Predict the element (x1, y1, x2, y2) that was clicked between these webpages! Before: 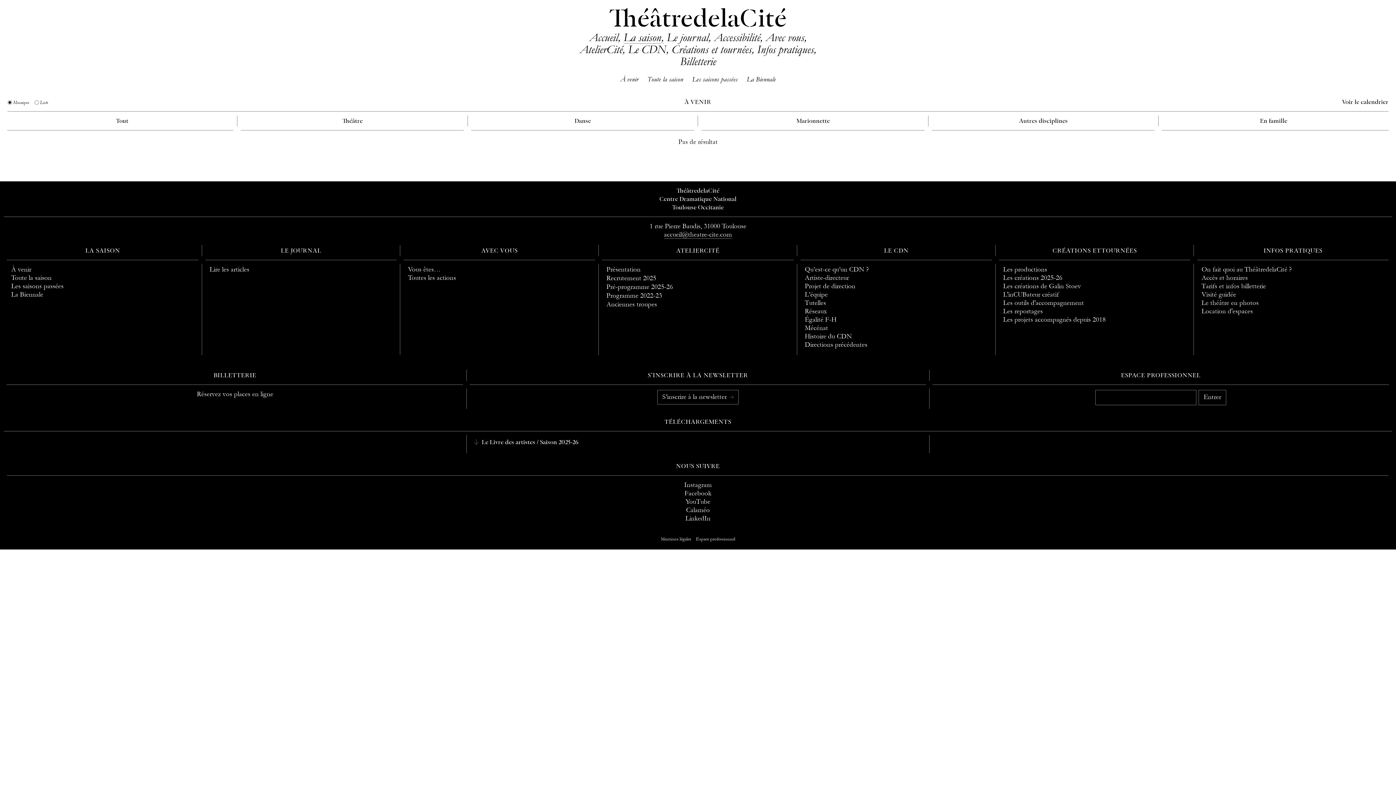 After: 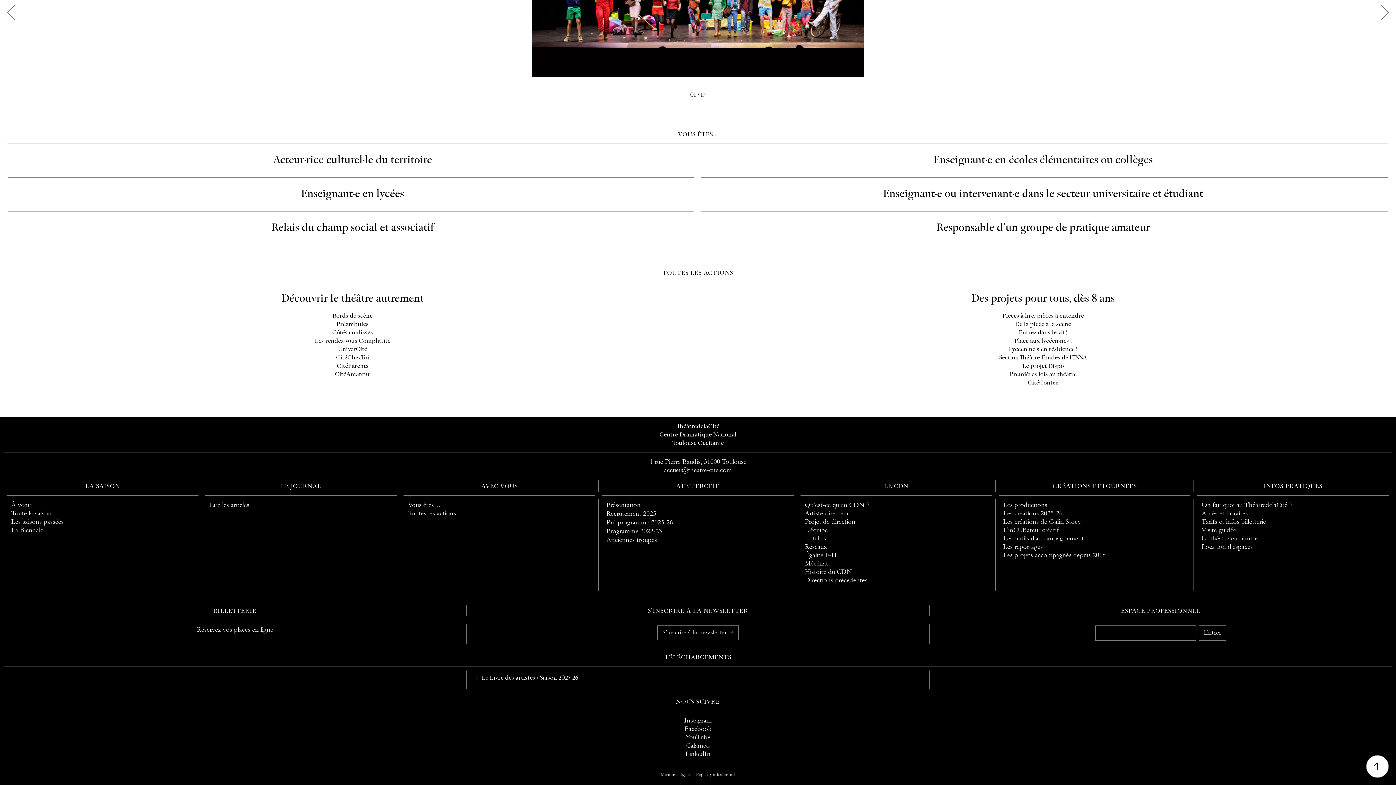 Action: bbox: (408, 265, 440, 273) label: Vous êtes…